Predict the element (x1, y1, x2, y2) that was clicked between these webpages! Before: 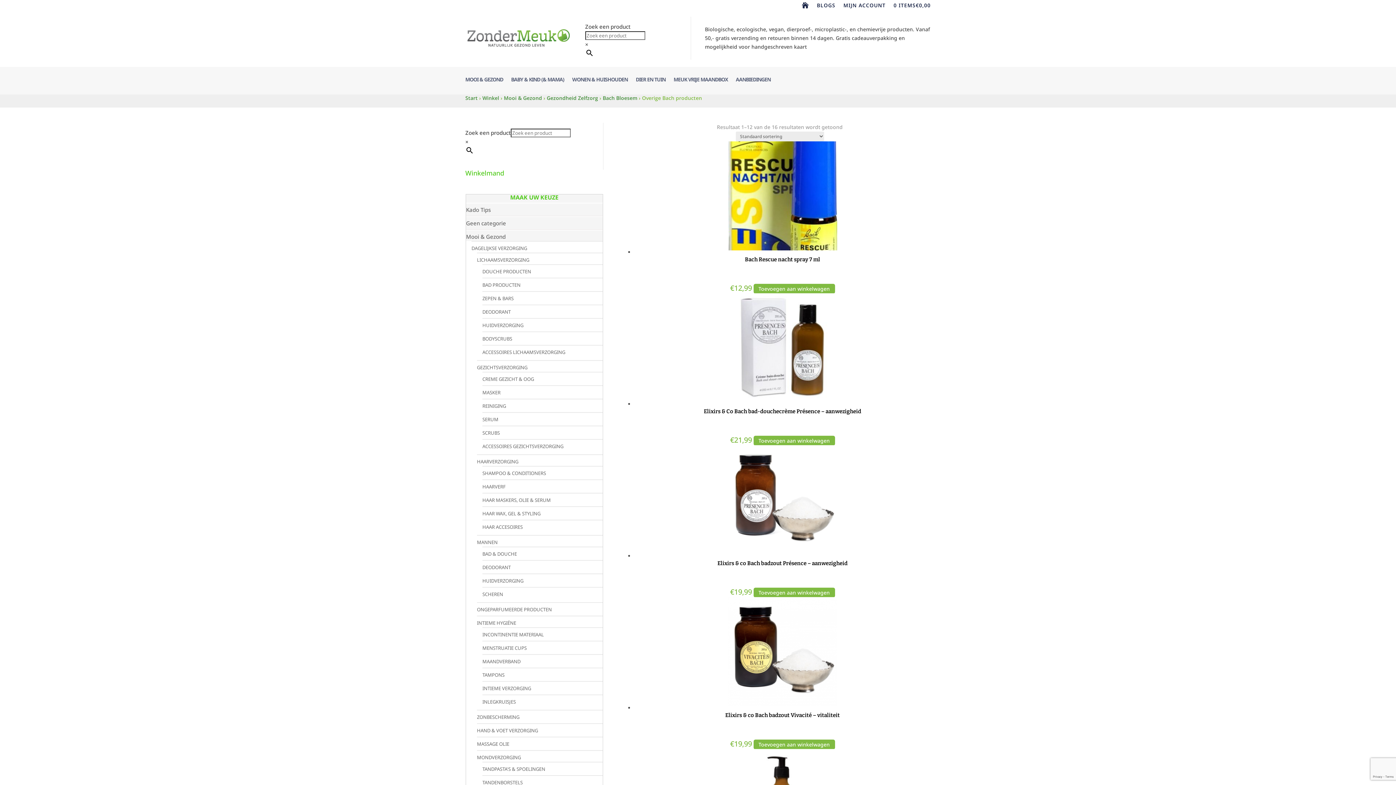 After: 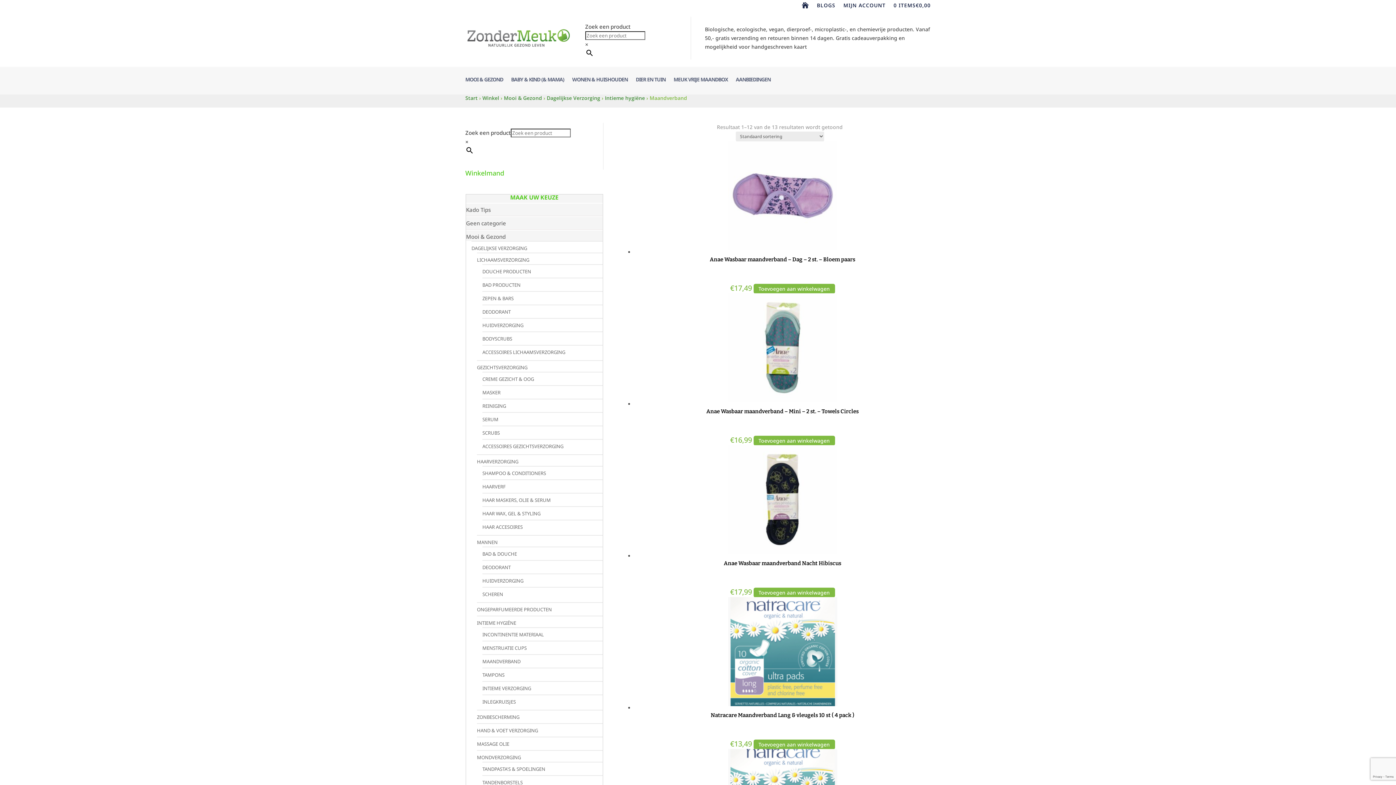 Action: bbox: (482, 658, 520, 665) label: MAANDVERBAND